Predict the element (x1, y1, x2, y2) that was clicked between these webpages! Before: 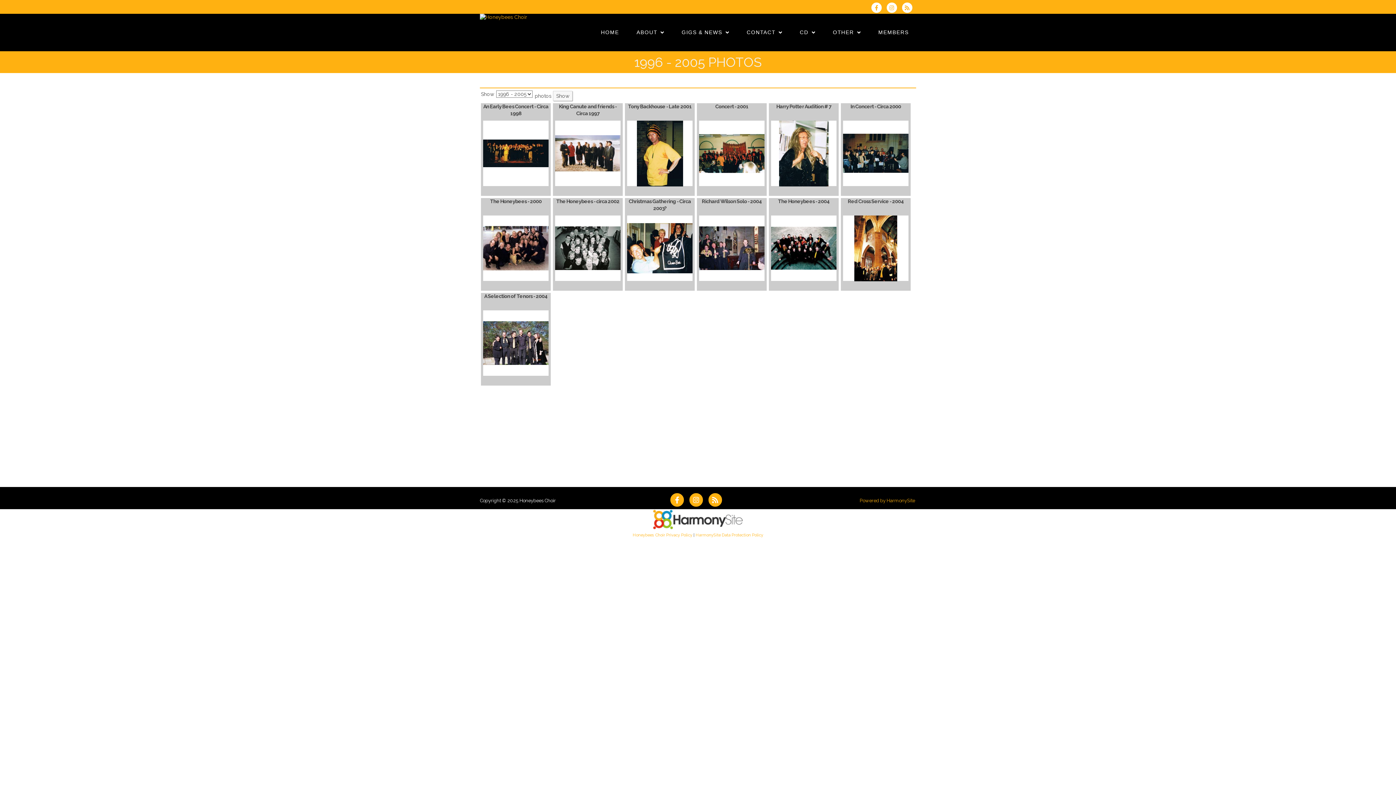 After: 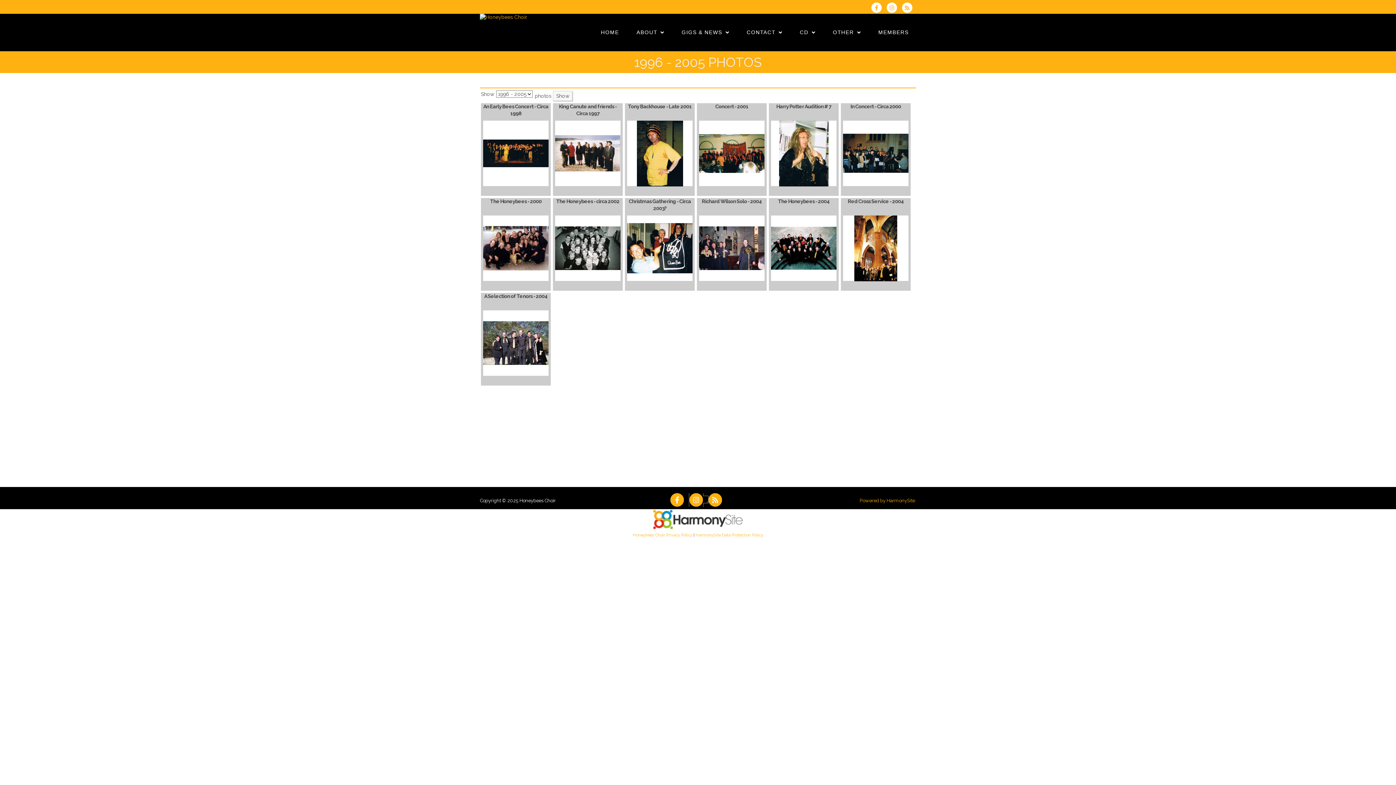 Action: label:   bbox: (689, 496, 708, 503)